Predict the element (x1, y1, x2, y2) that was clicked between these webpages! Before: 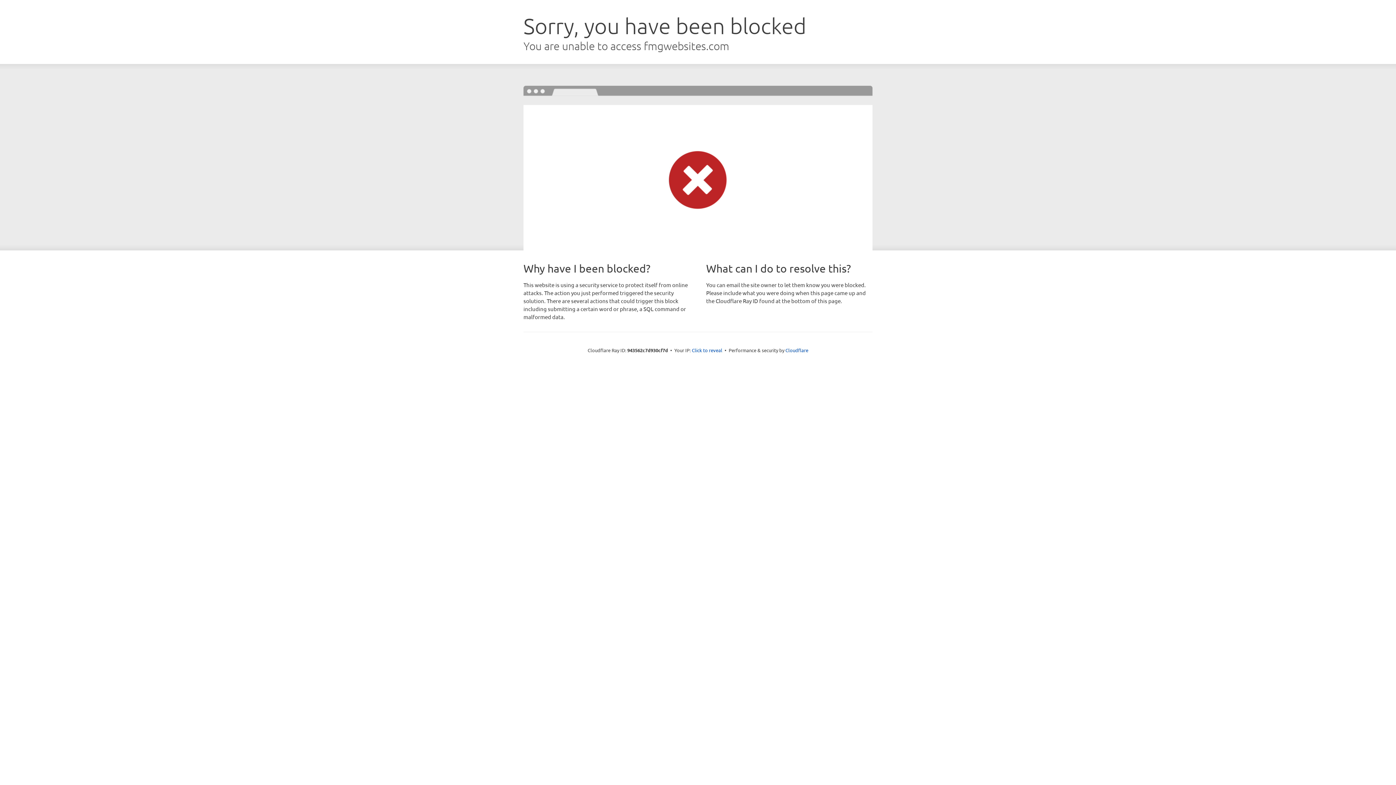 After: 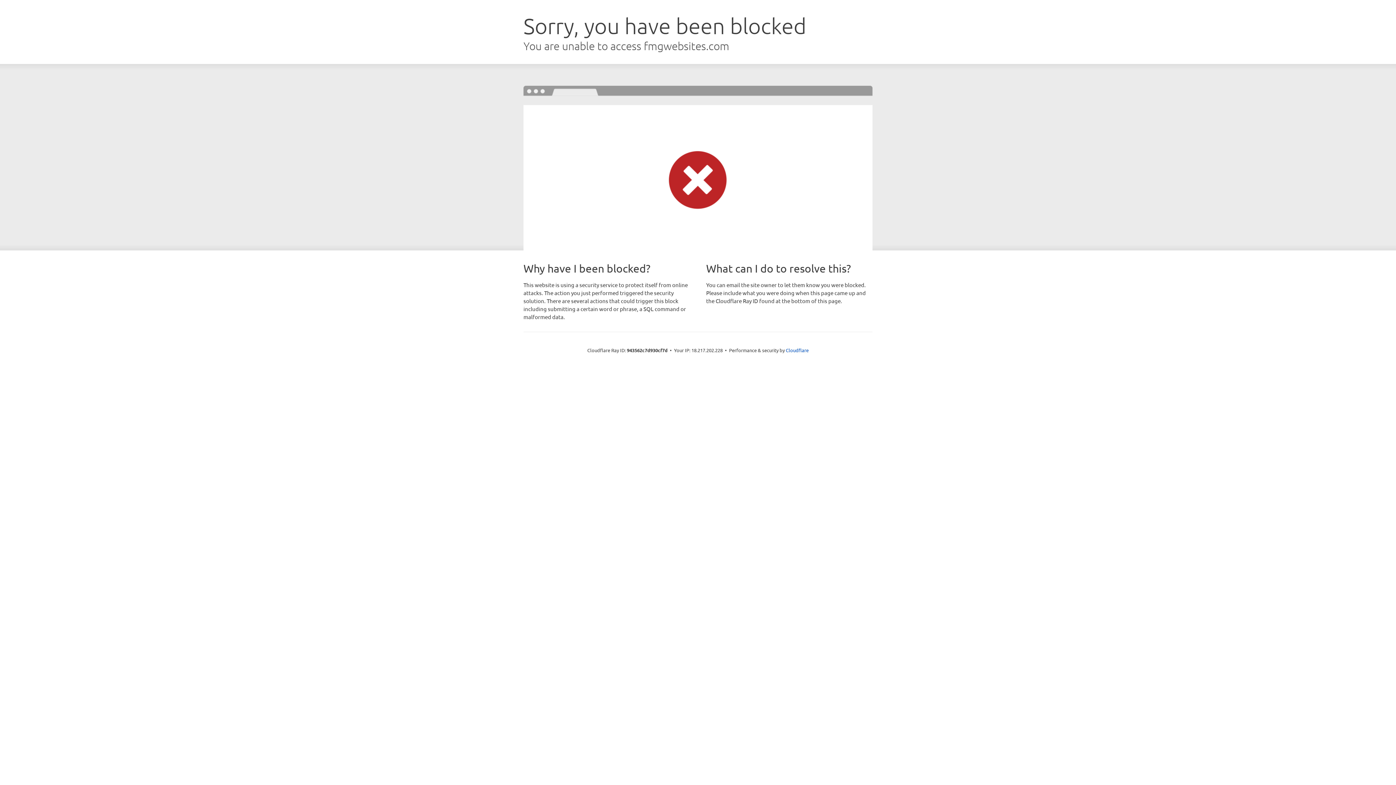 Action: bbox: (692, 346, 722, 353) label: Click to reveal